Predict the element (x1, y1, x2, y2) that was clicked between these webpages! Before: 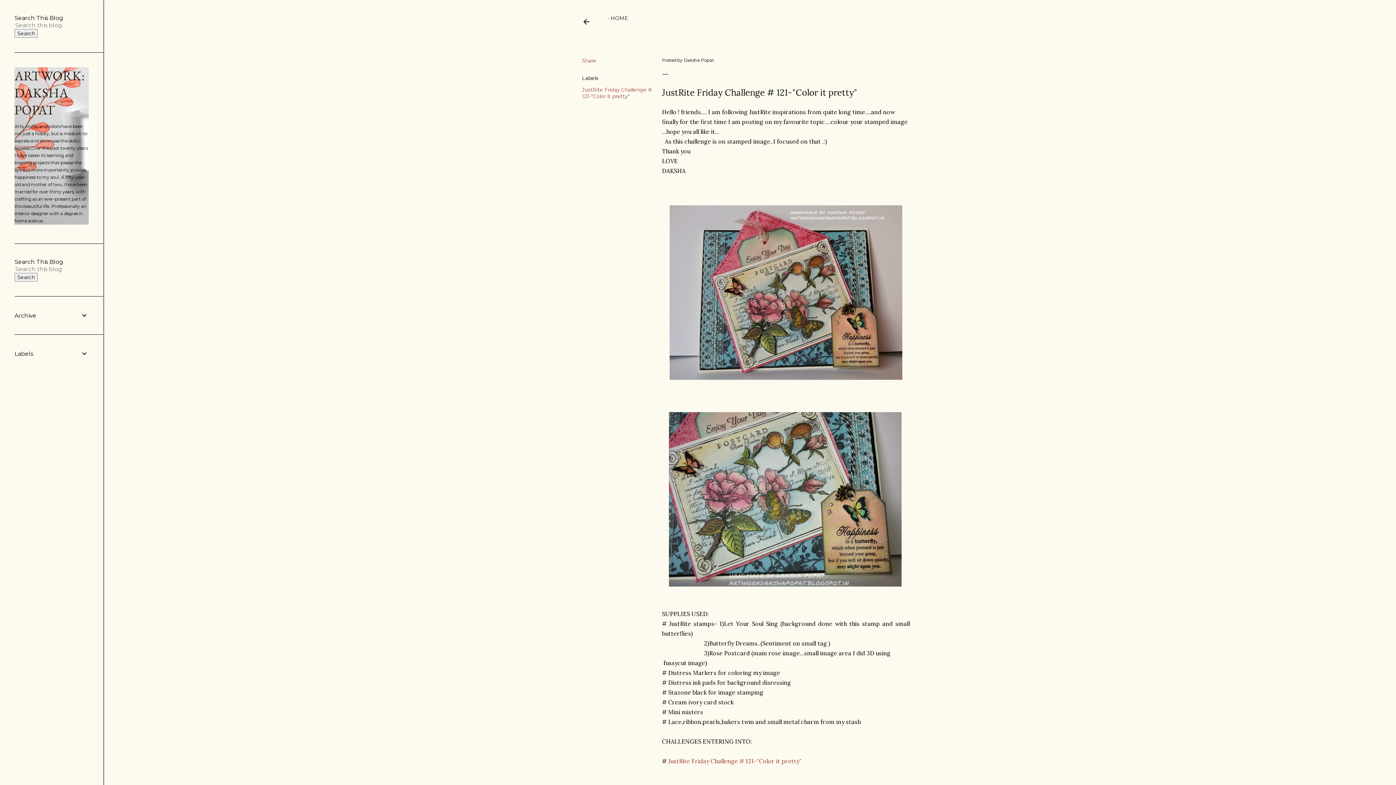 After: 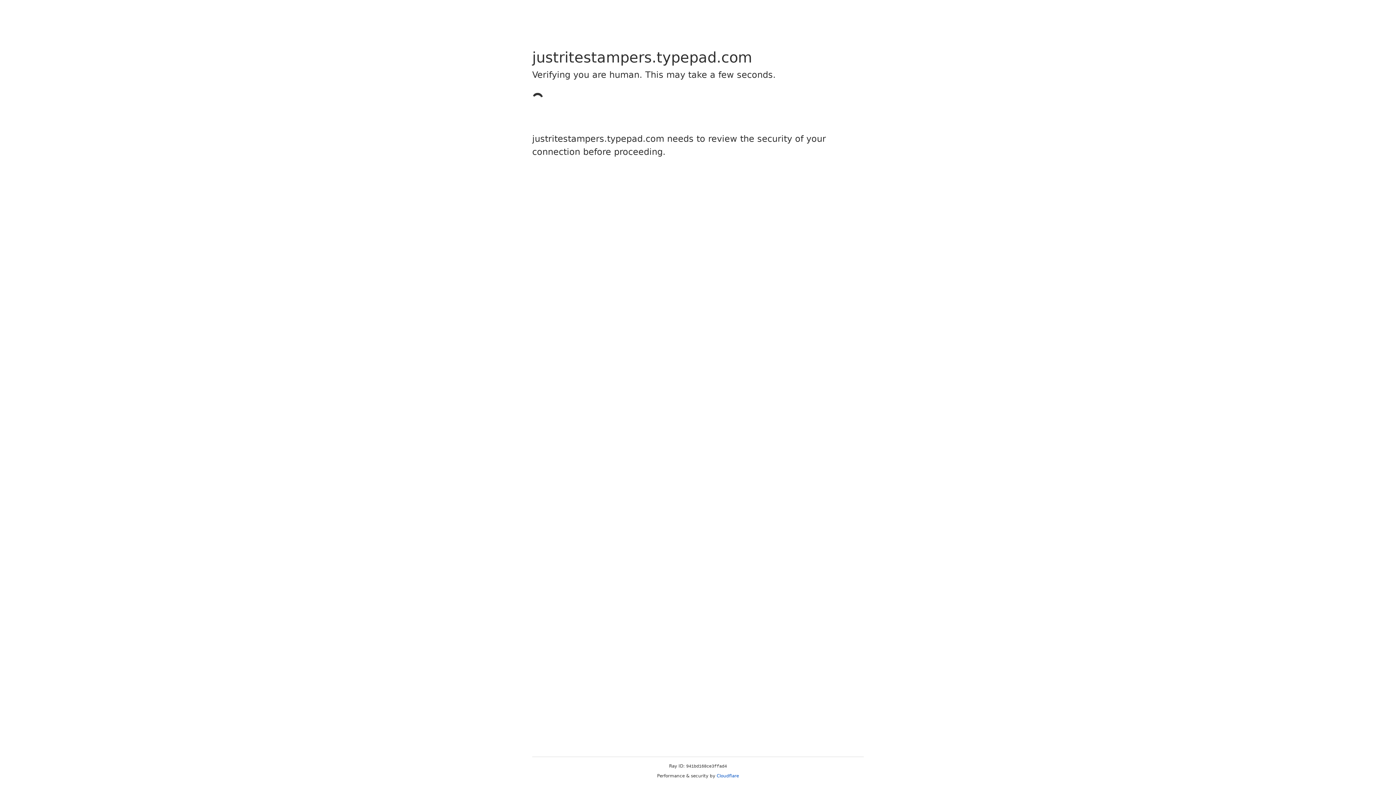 Action: bbox: (668, 757, 801, 765) label: JustRite Friday Challenge # 121-"Color it pretty"